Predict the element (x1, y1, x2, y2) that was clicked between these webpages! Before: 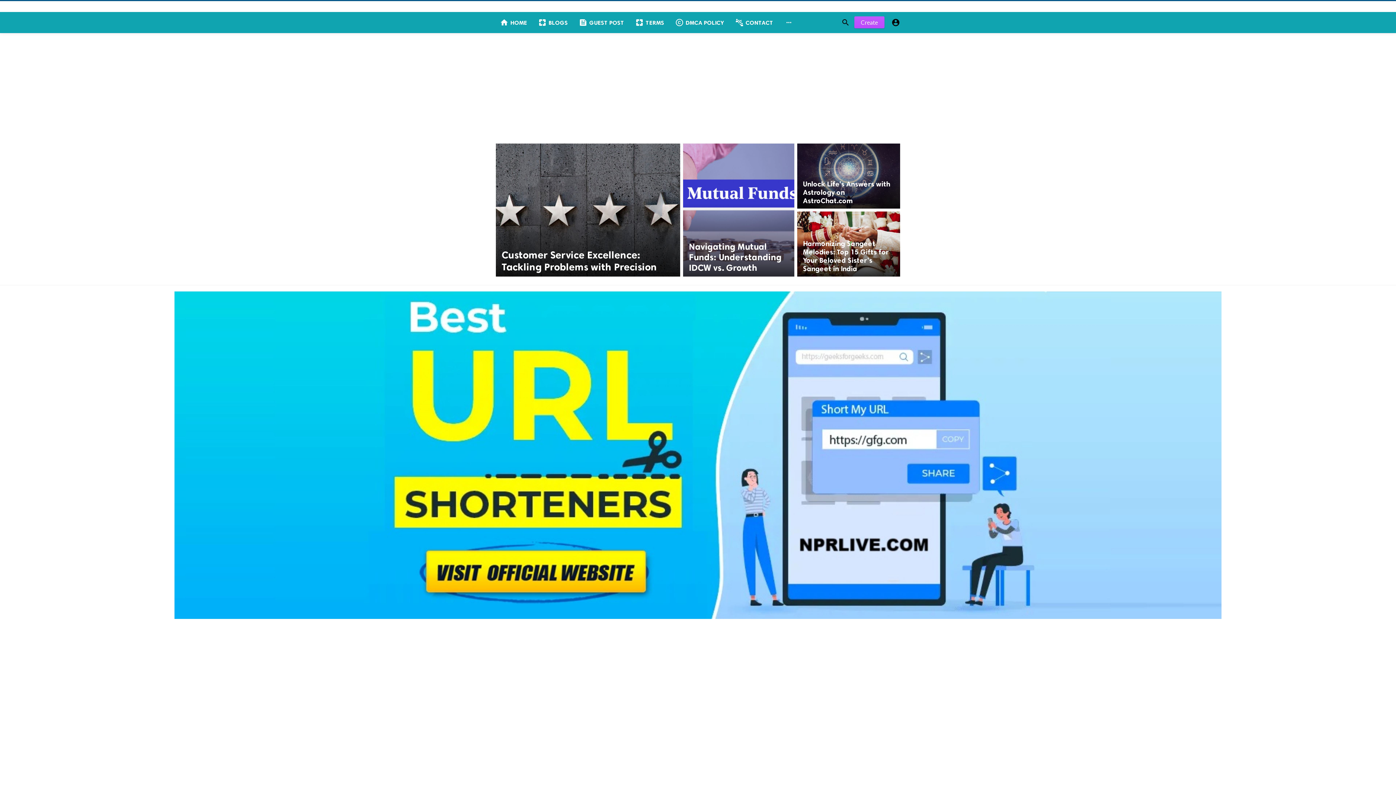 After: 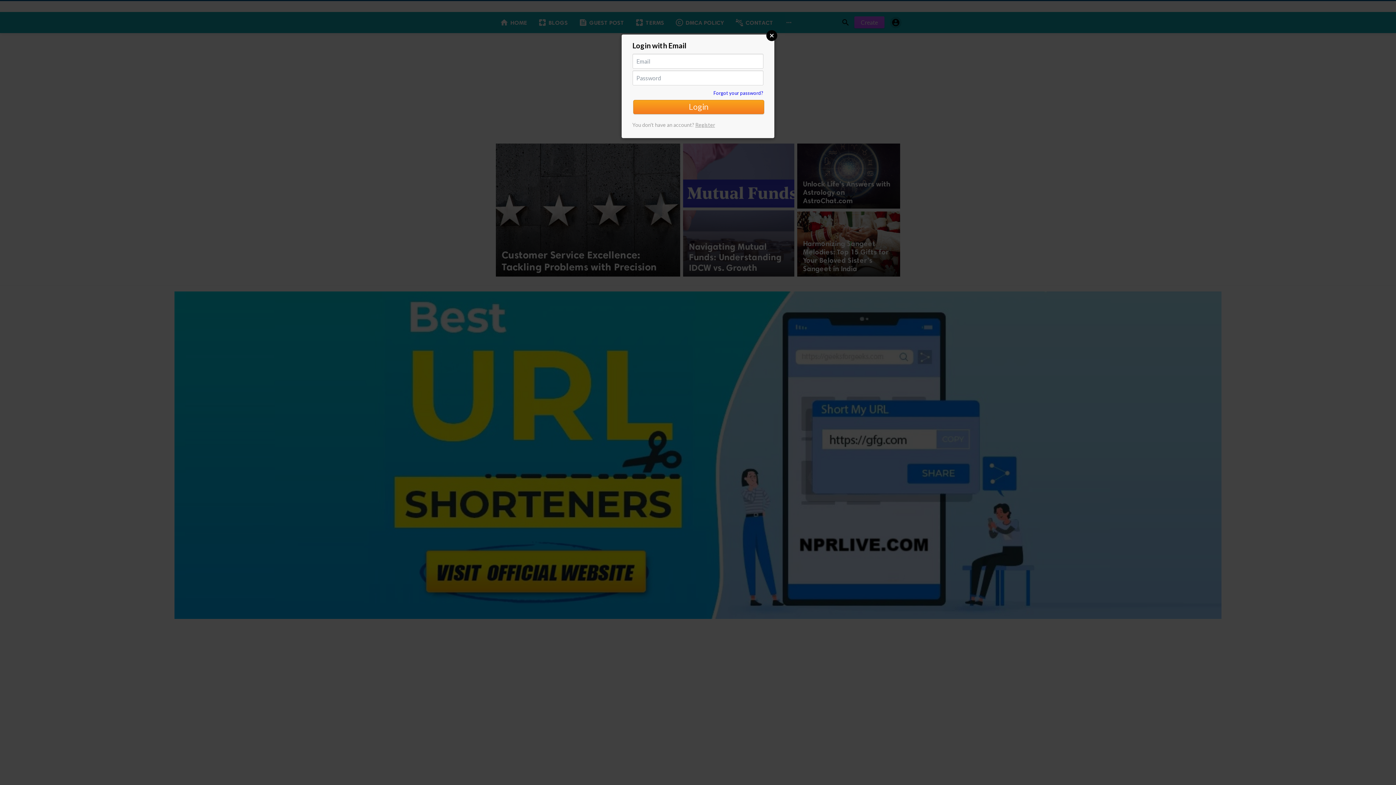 Action: label:  bbox: (890, 16, 901, 28)